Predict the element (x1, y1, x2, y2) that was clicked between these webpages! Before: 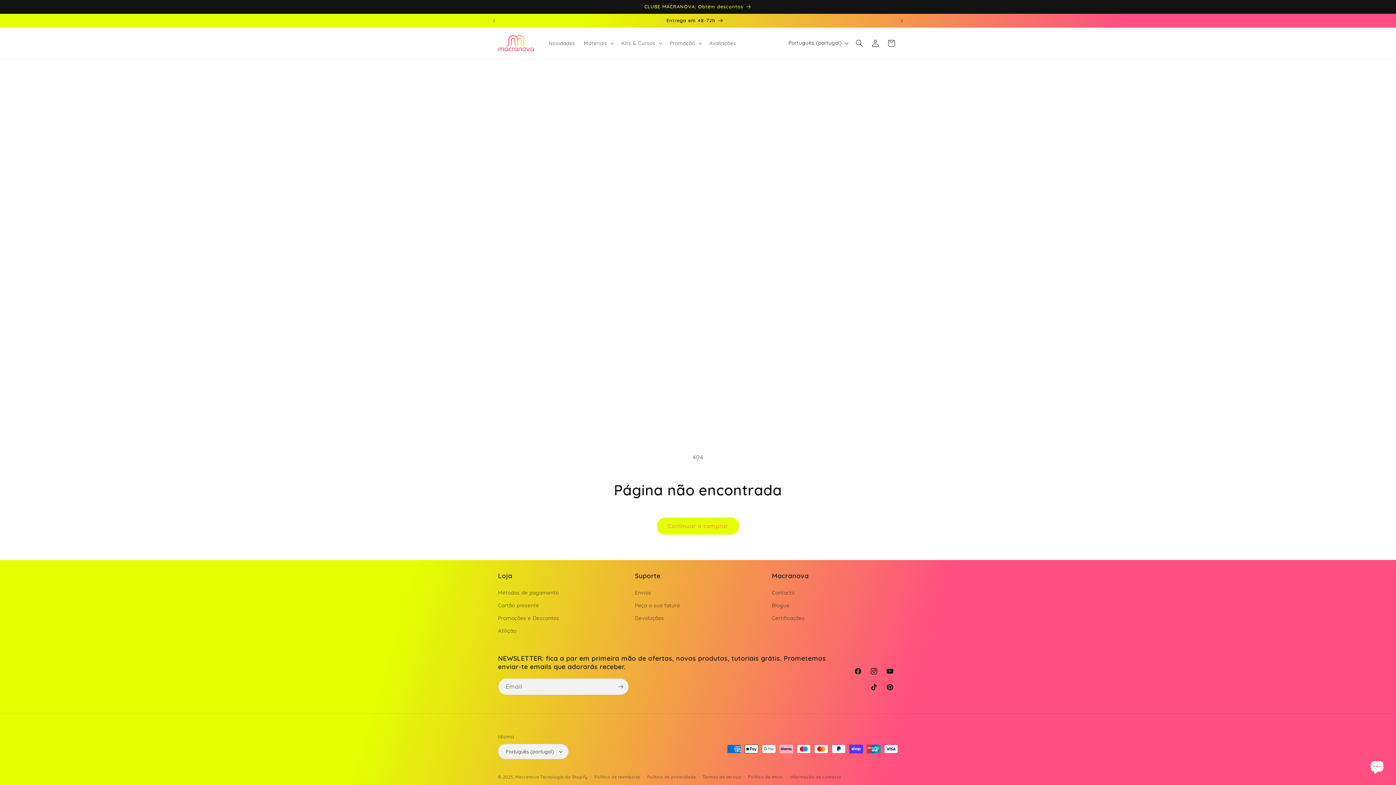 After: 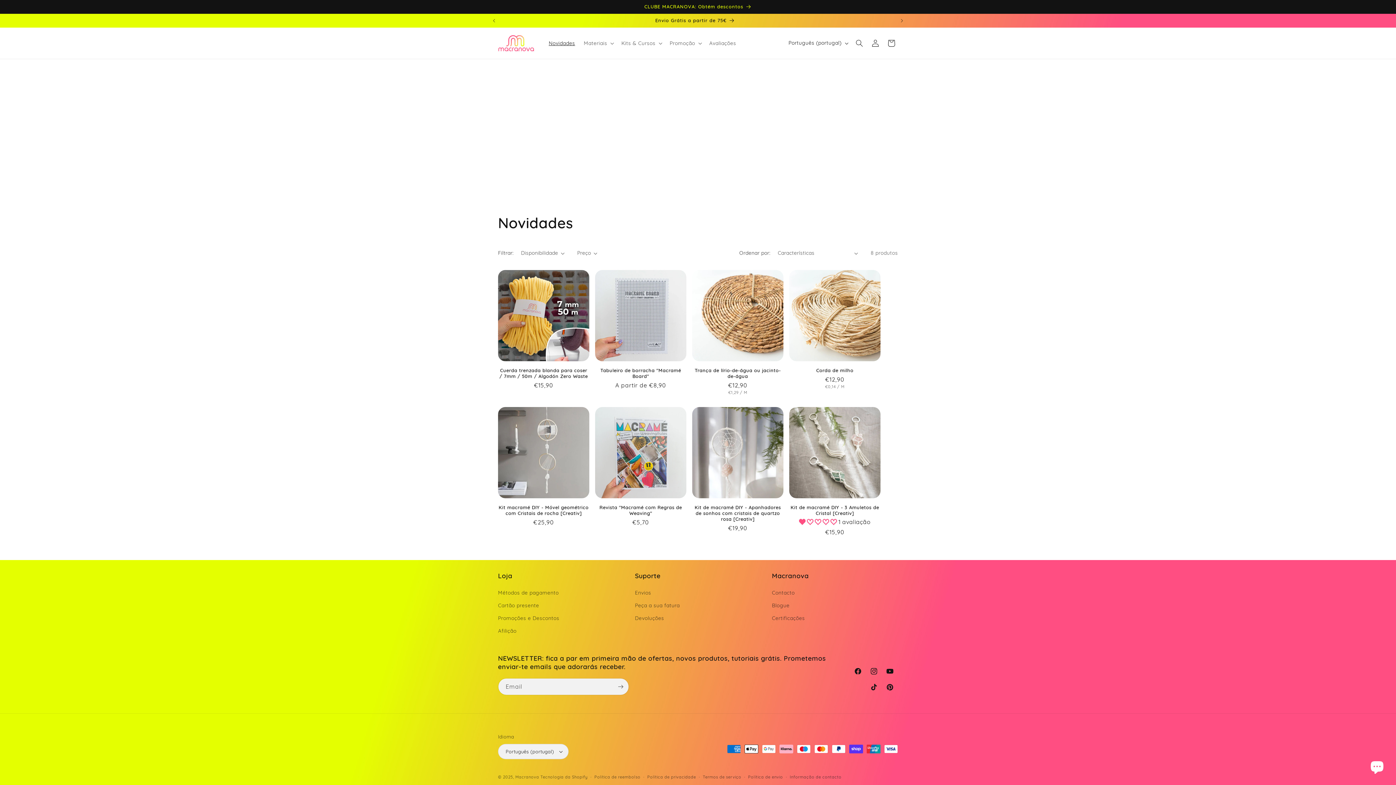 Action: bbox: (544, 35, 579, 50) label: Novidades